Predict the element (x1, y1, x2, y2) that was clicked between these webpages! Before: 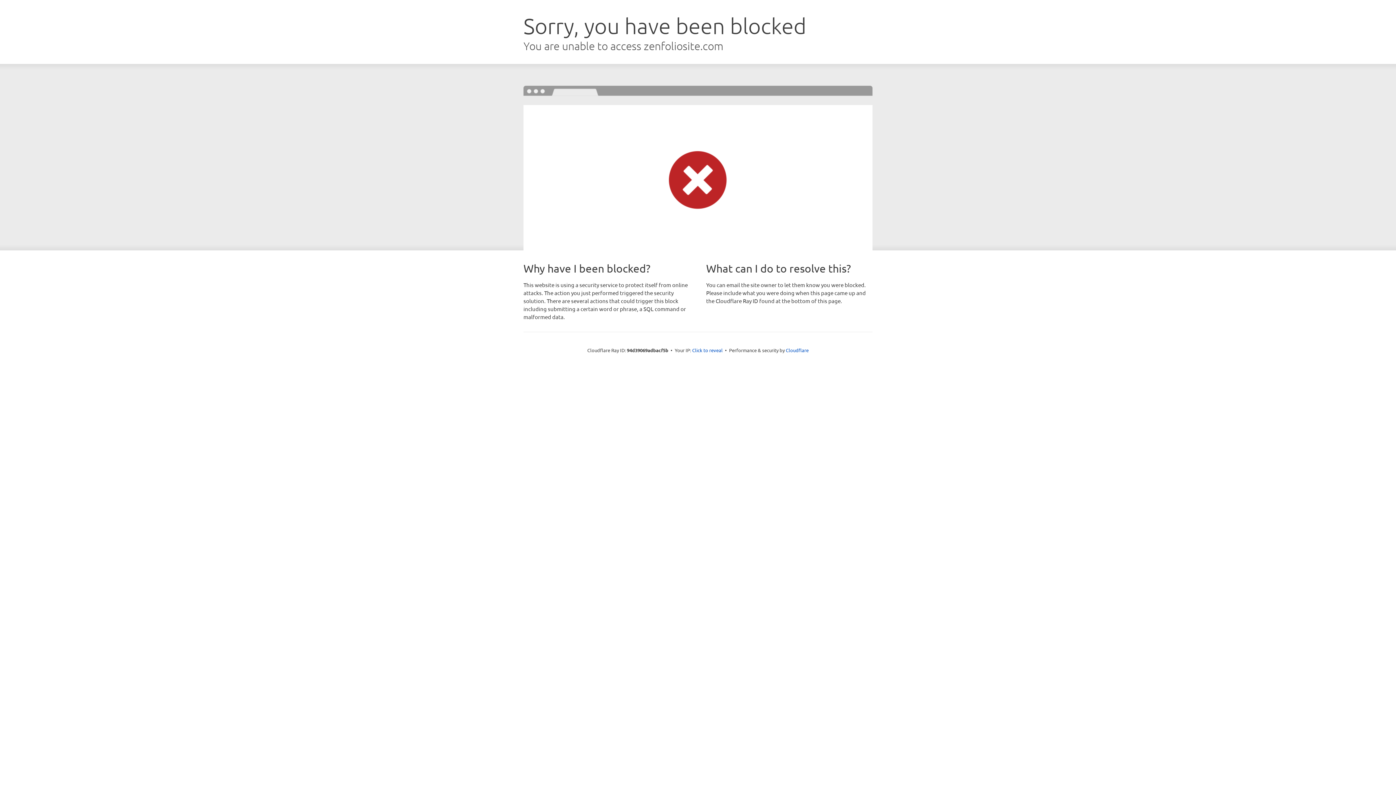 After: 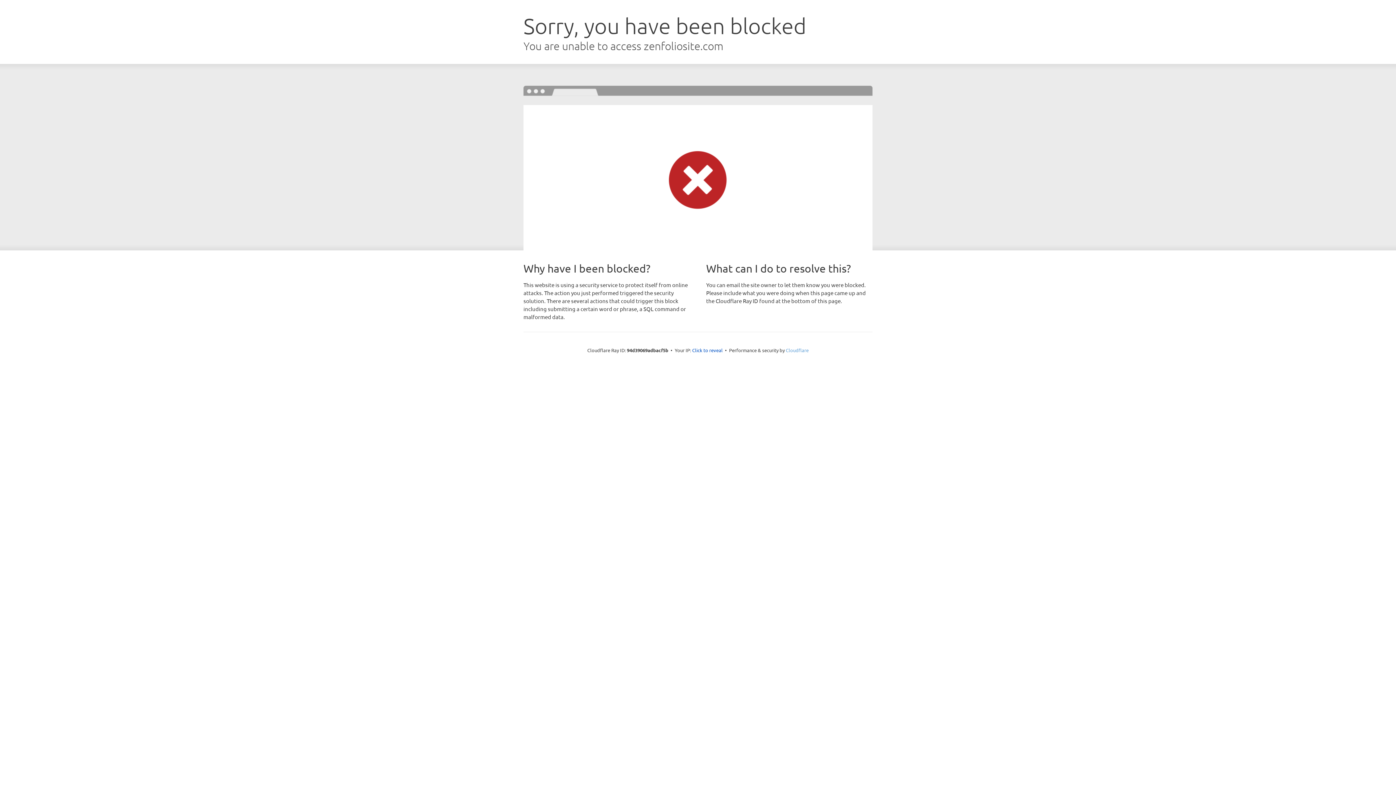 Action: label: Cloudflare bbox: (786, 347, 808, 353)